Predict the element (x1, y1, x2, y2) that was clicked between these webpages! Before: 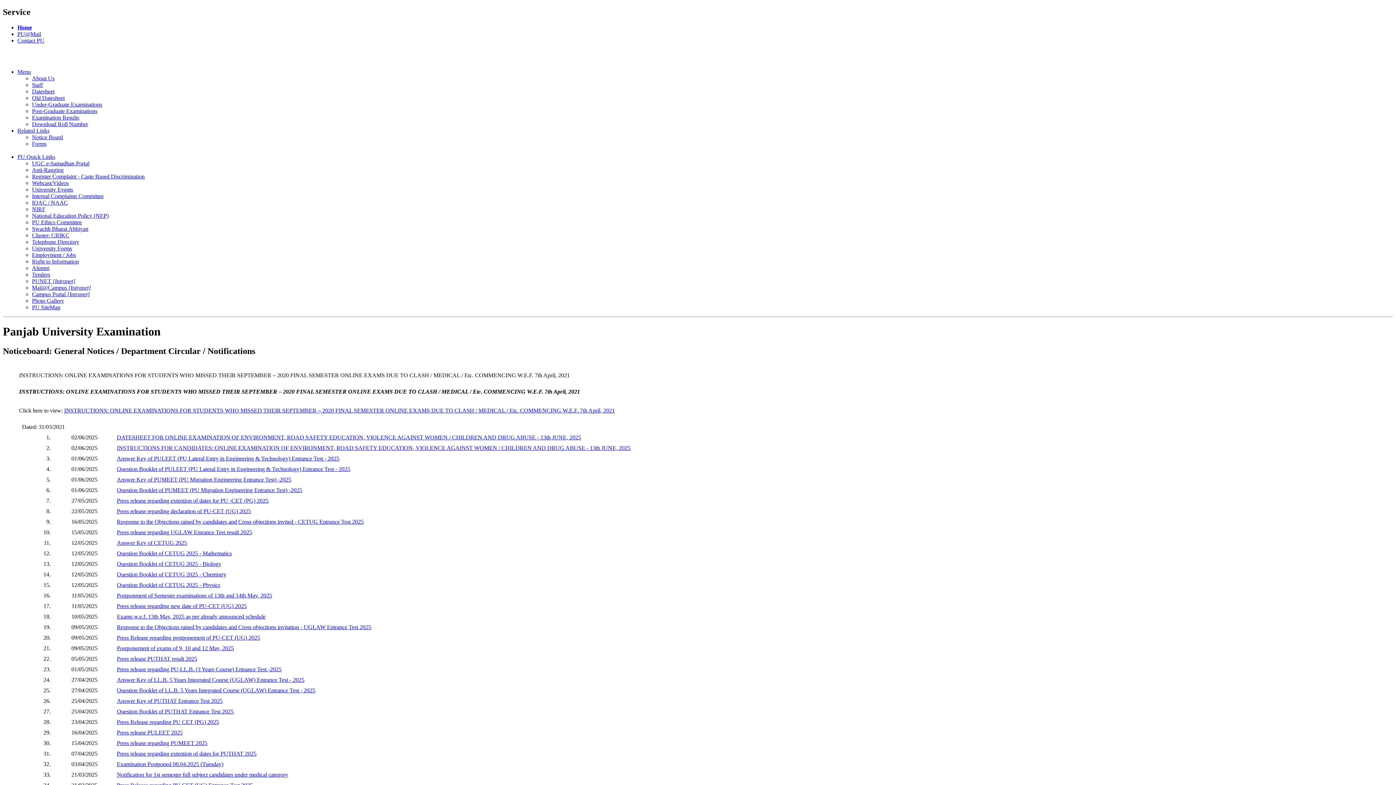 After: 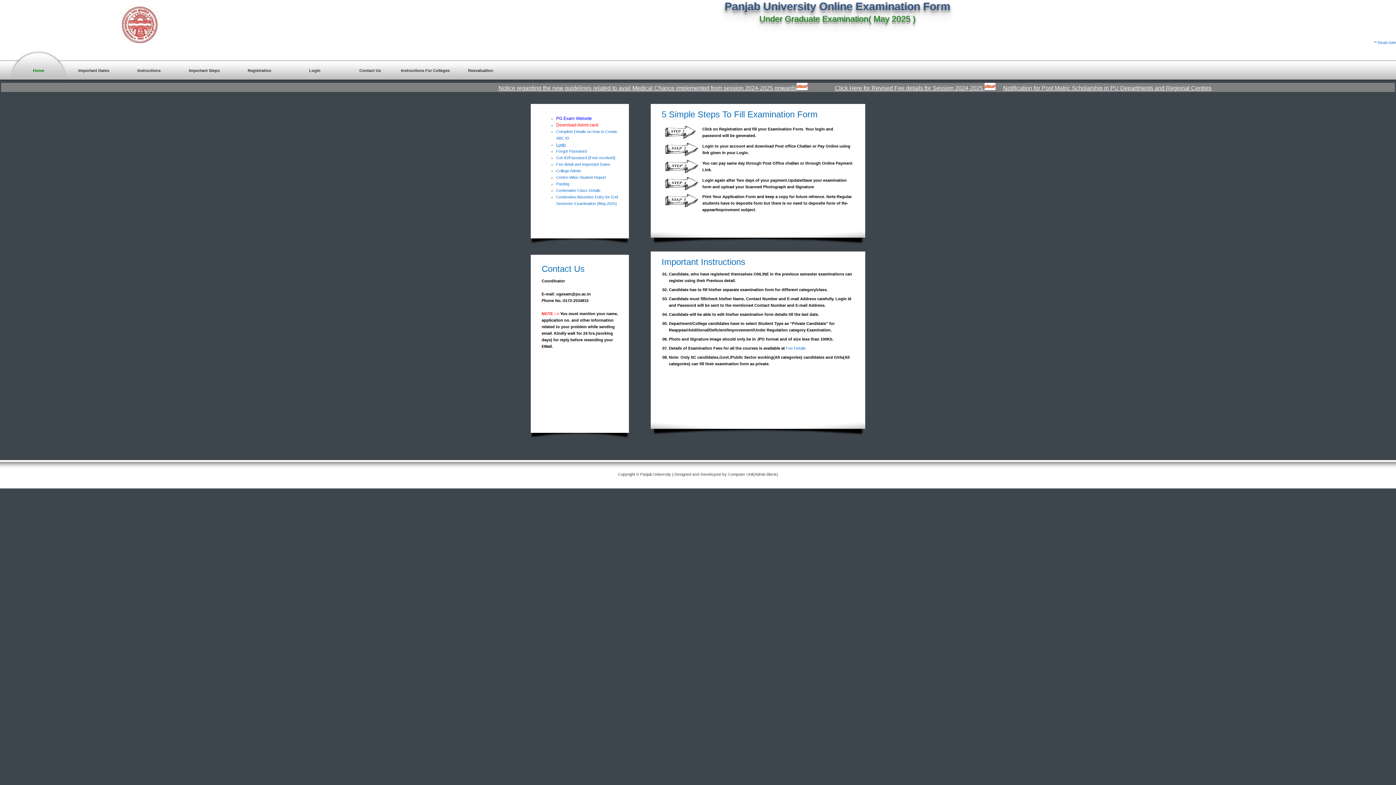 Action: label: Under-Graduate Examinations bbox: (32, 101, 102, 107)